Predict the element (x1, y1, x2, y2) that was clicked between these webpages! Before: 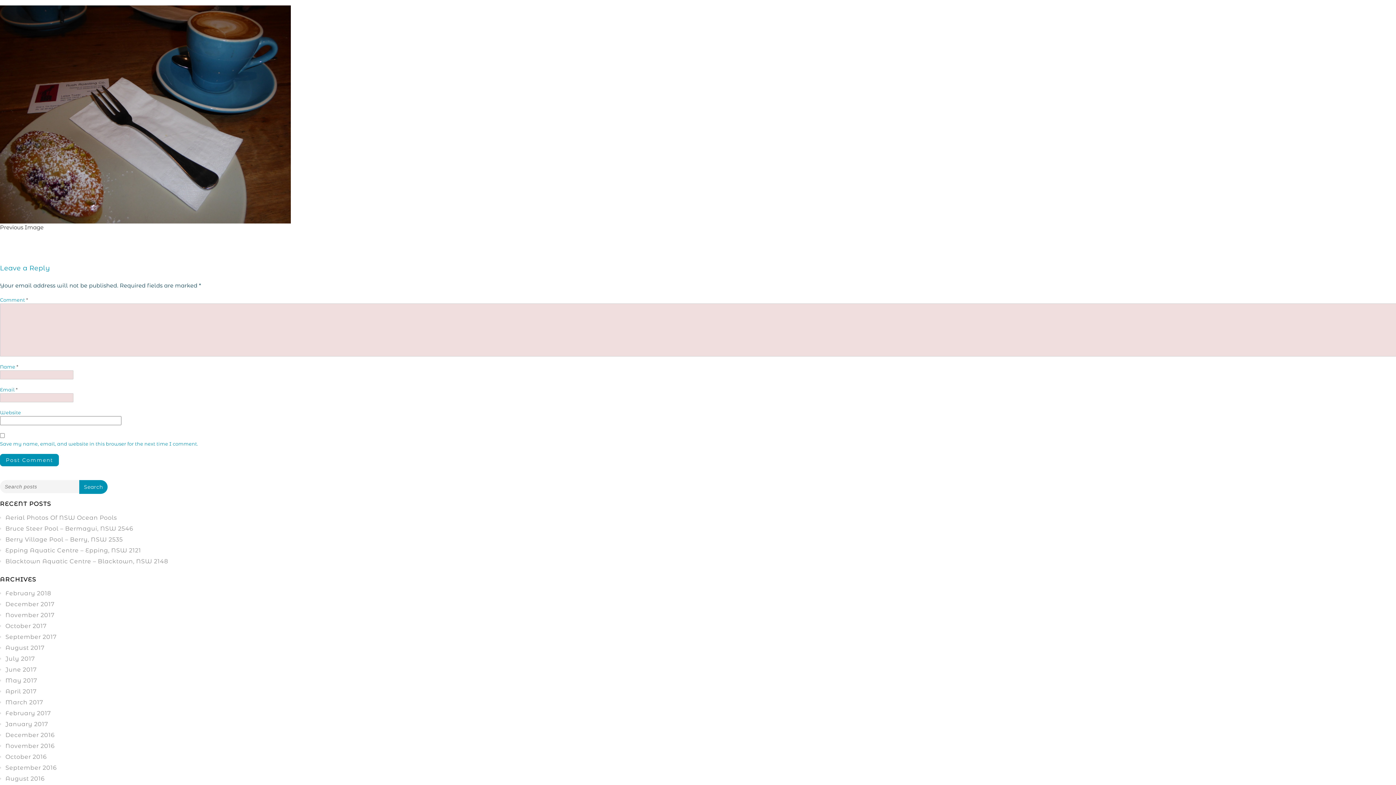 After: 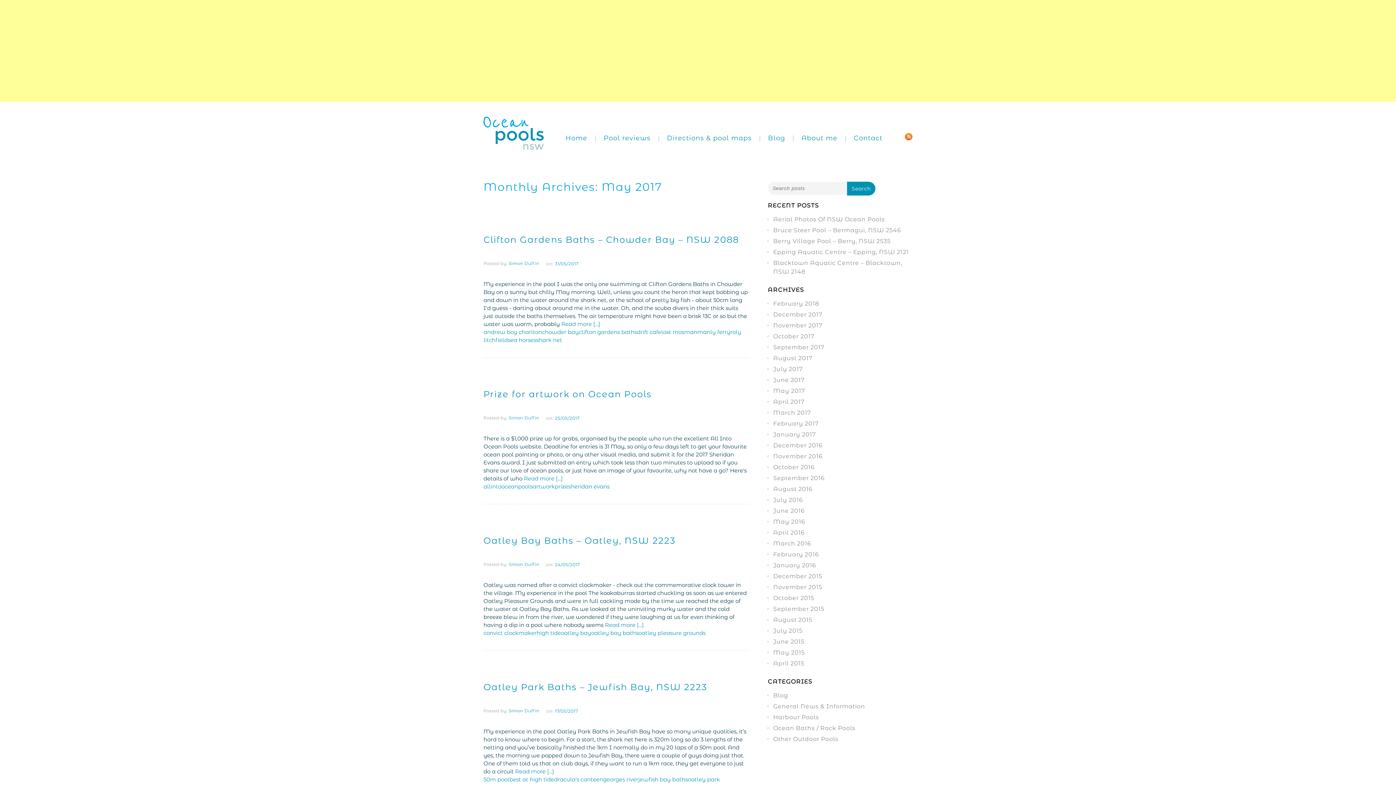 Action: bbox: (5, 677, 37, 684) label: May 2017